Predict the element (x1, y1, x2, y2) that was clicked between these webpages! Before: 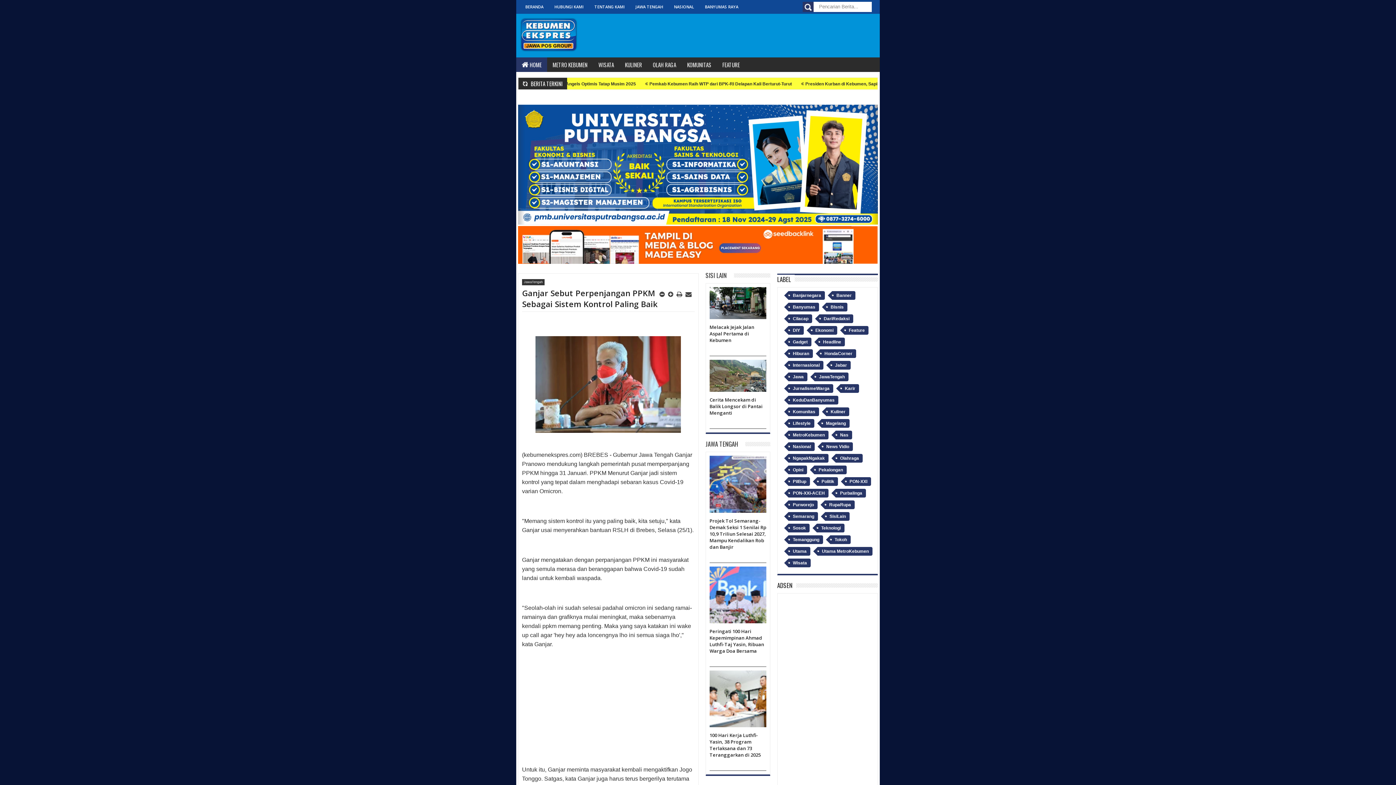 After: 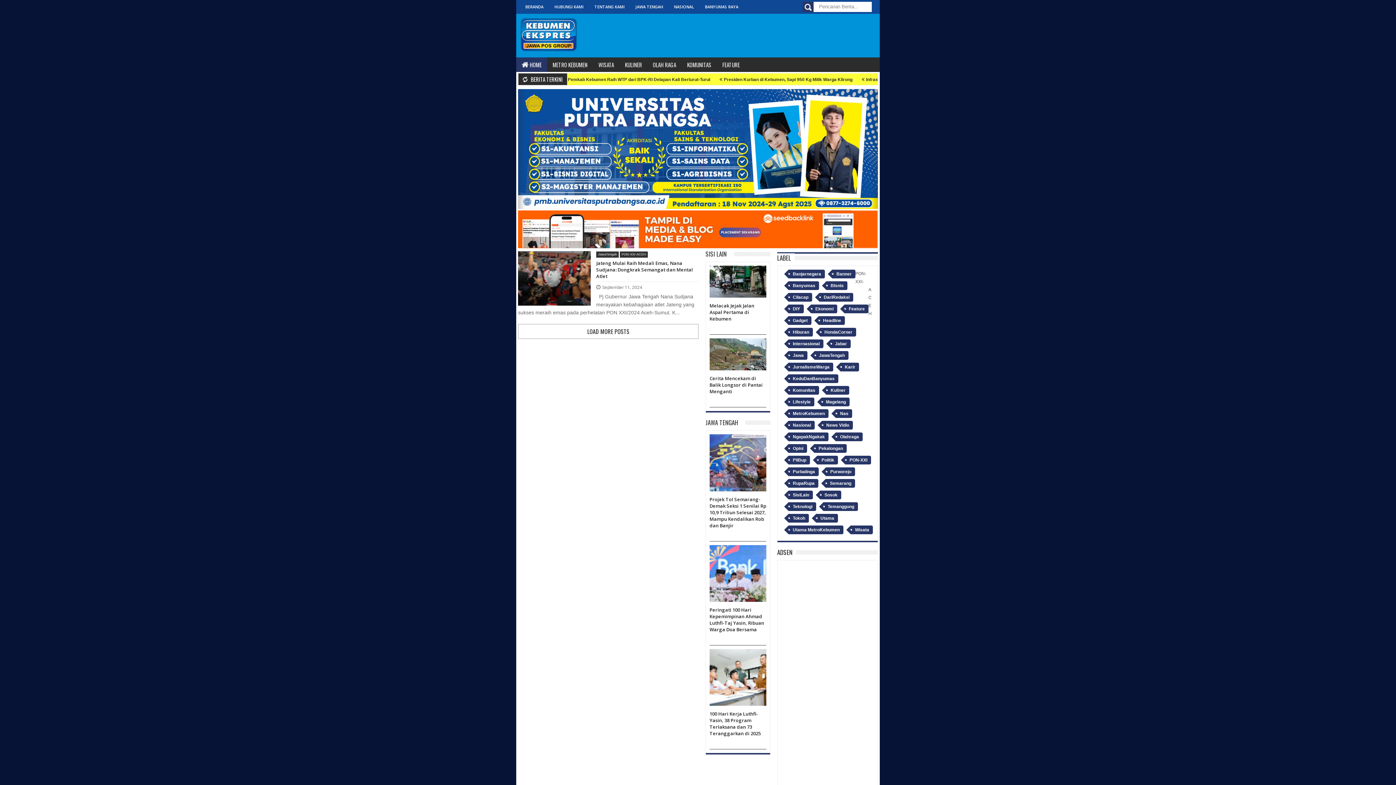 Action: bbox: (788, 489, 828, 497) label: PON-XXI-ACEH